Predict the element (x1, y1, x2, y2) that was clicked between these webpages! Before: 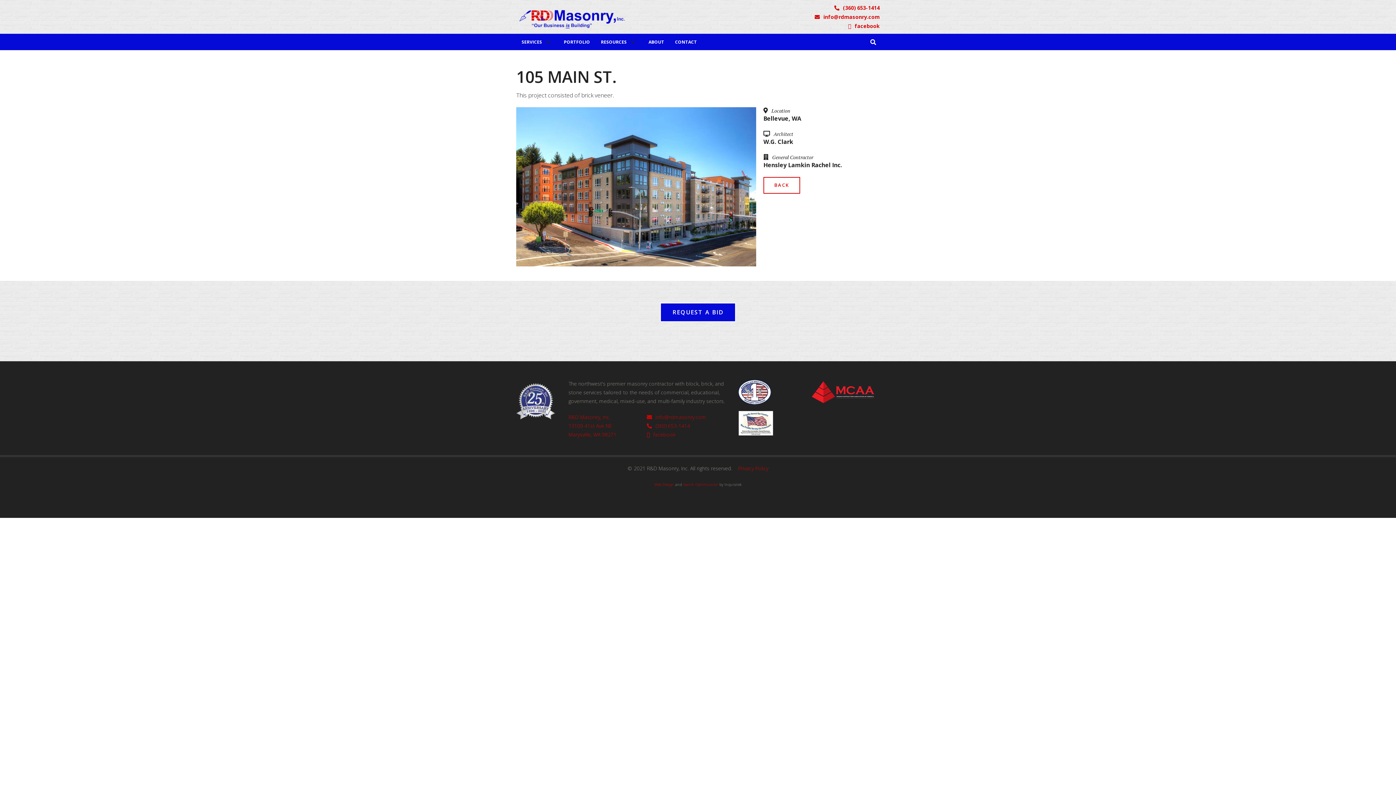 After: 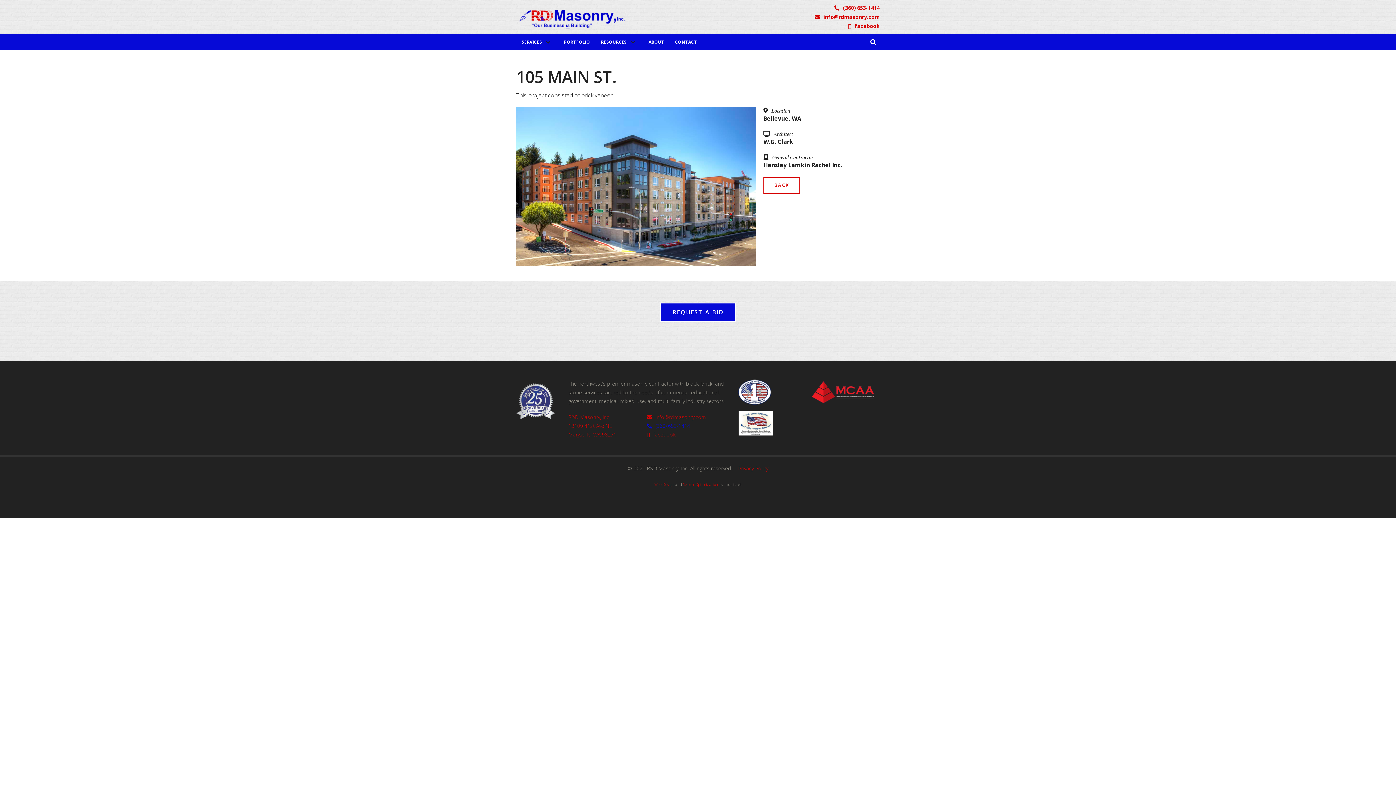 Action: bbox: (647, 421, 725, 430) label: 

(360) 653-1414